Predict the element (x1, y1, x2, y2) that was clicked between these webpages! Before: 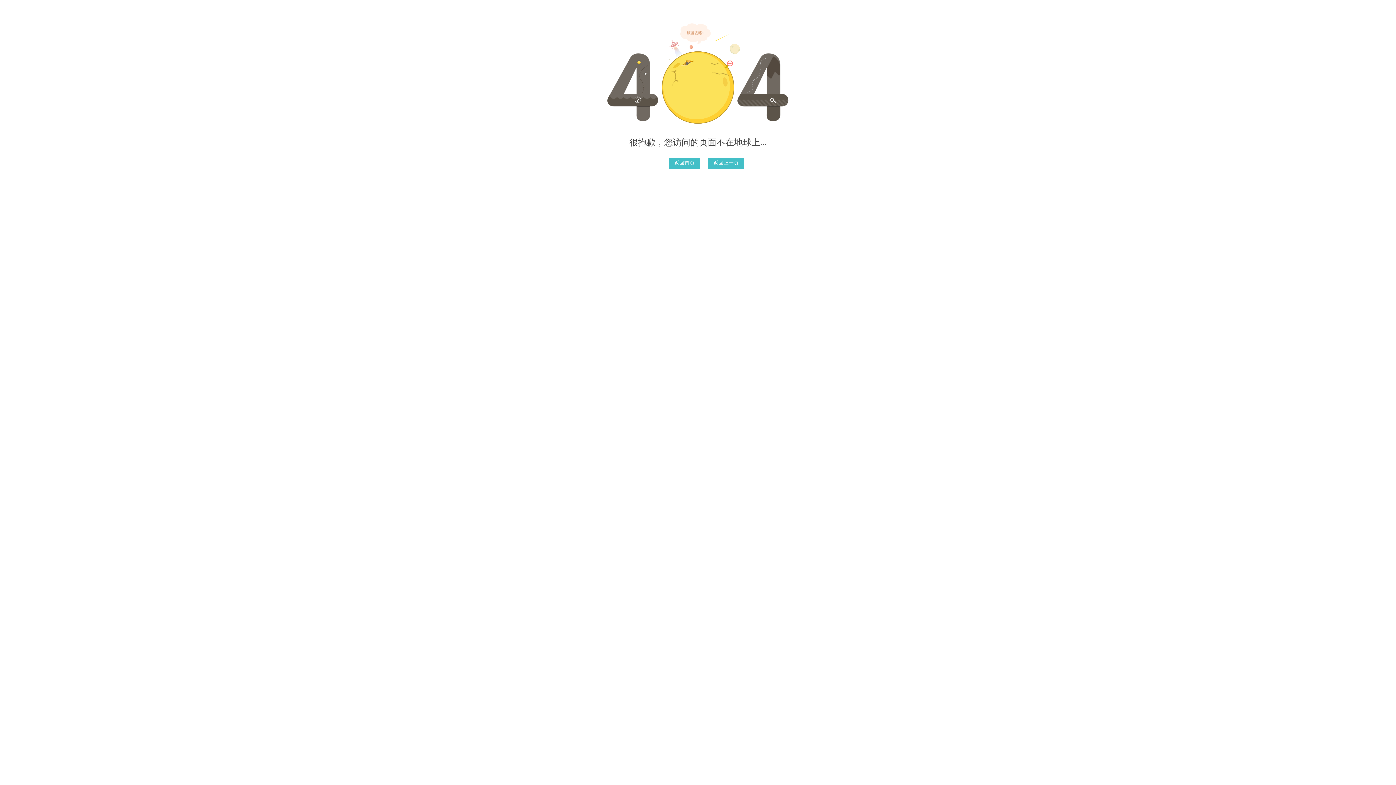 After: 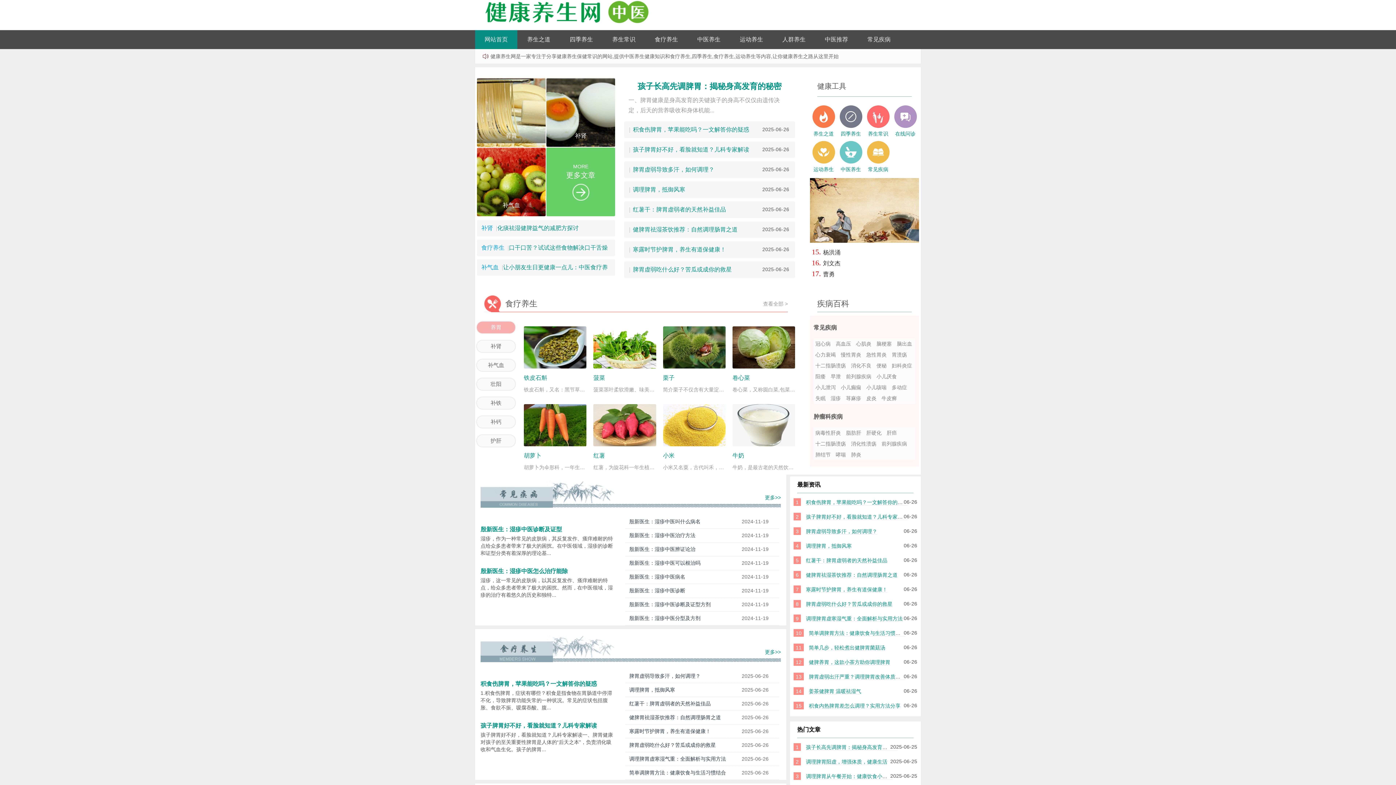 Action: label: 返回首页 bbox: (669, 157, 699, 168)